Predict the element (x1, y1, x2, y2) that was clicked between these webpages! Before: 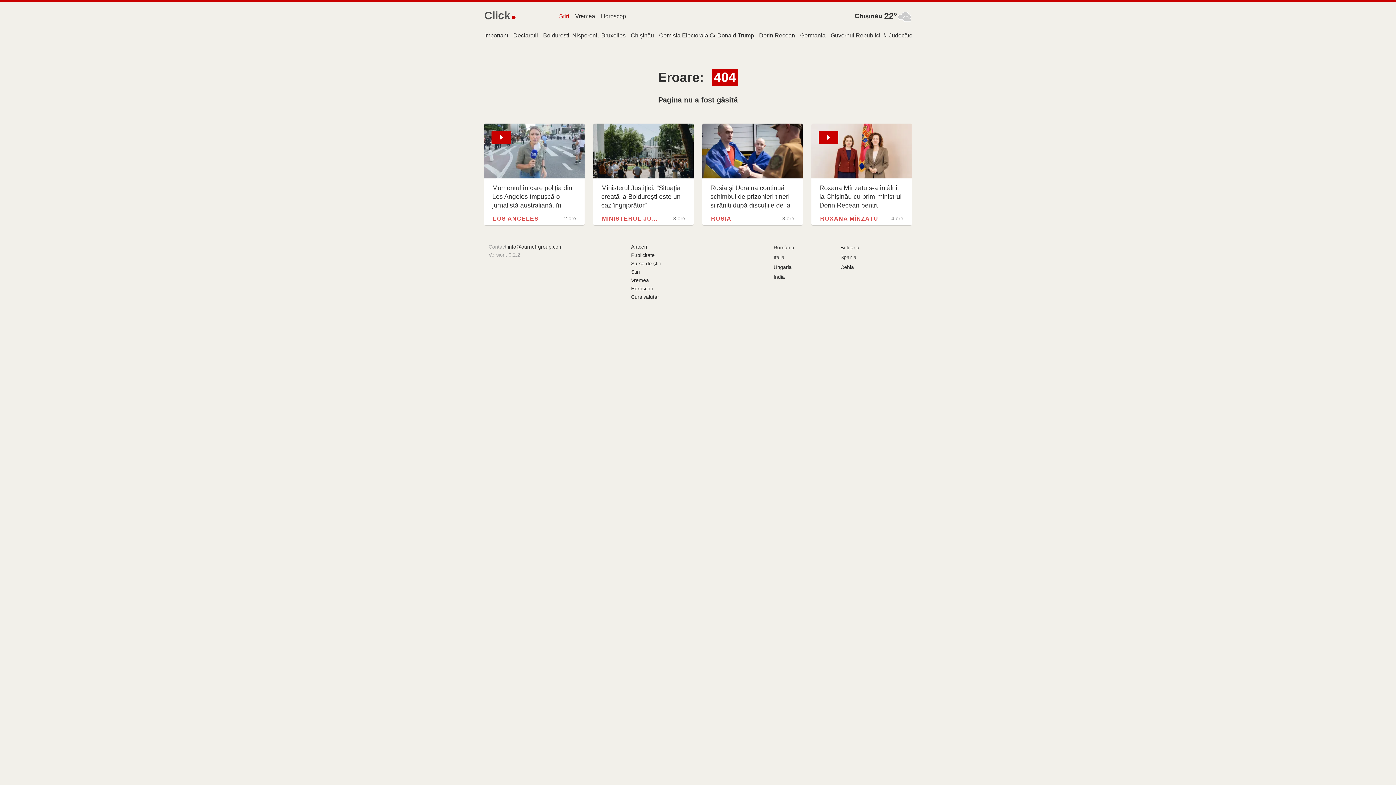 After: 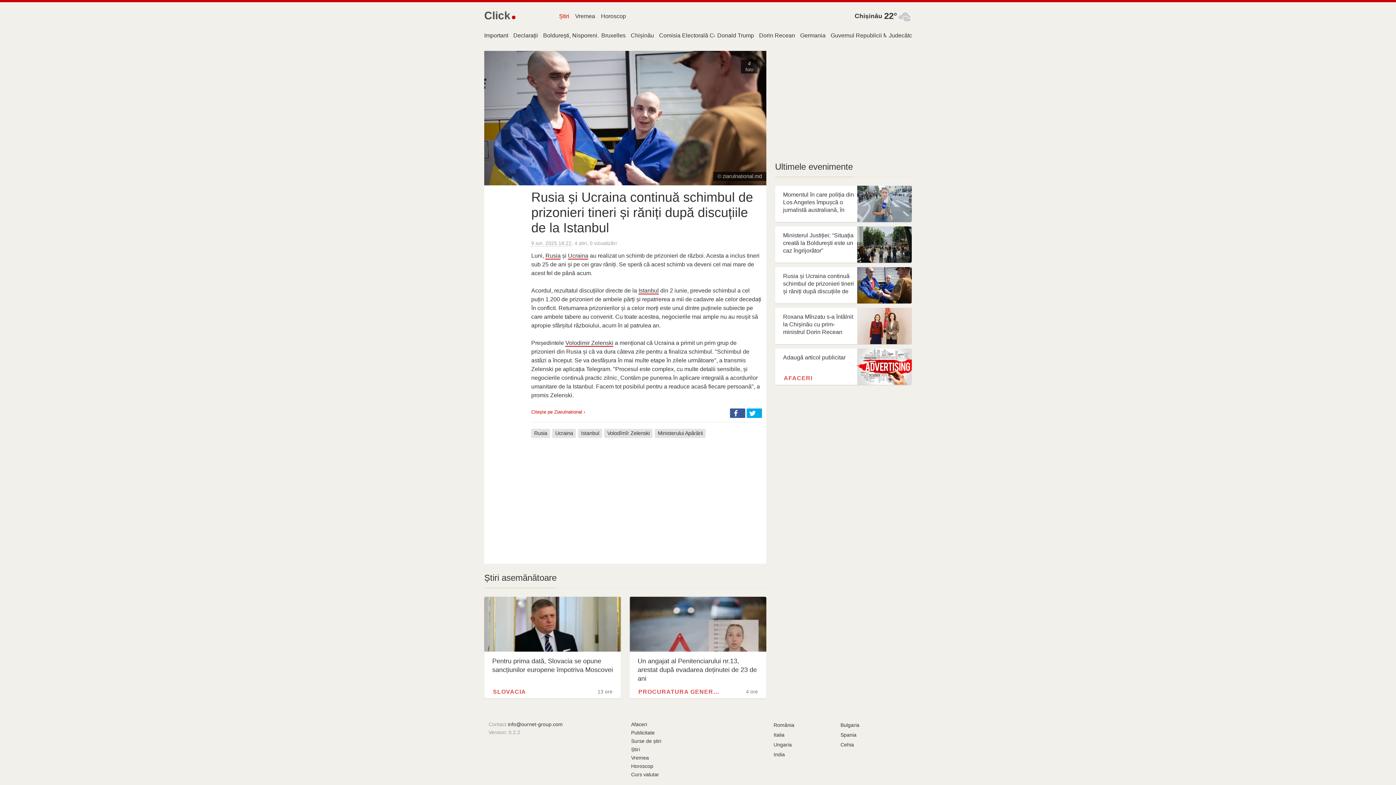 Action: bbox: (702, 123, 802, 225) label: Rusia și Ucraina continuă schimbul de prizonieri tineri și răniți după discuțiile de la Istanbul